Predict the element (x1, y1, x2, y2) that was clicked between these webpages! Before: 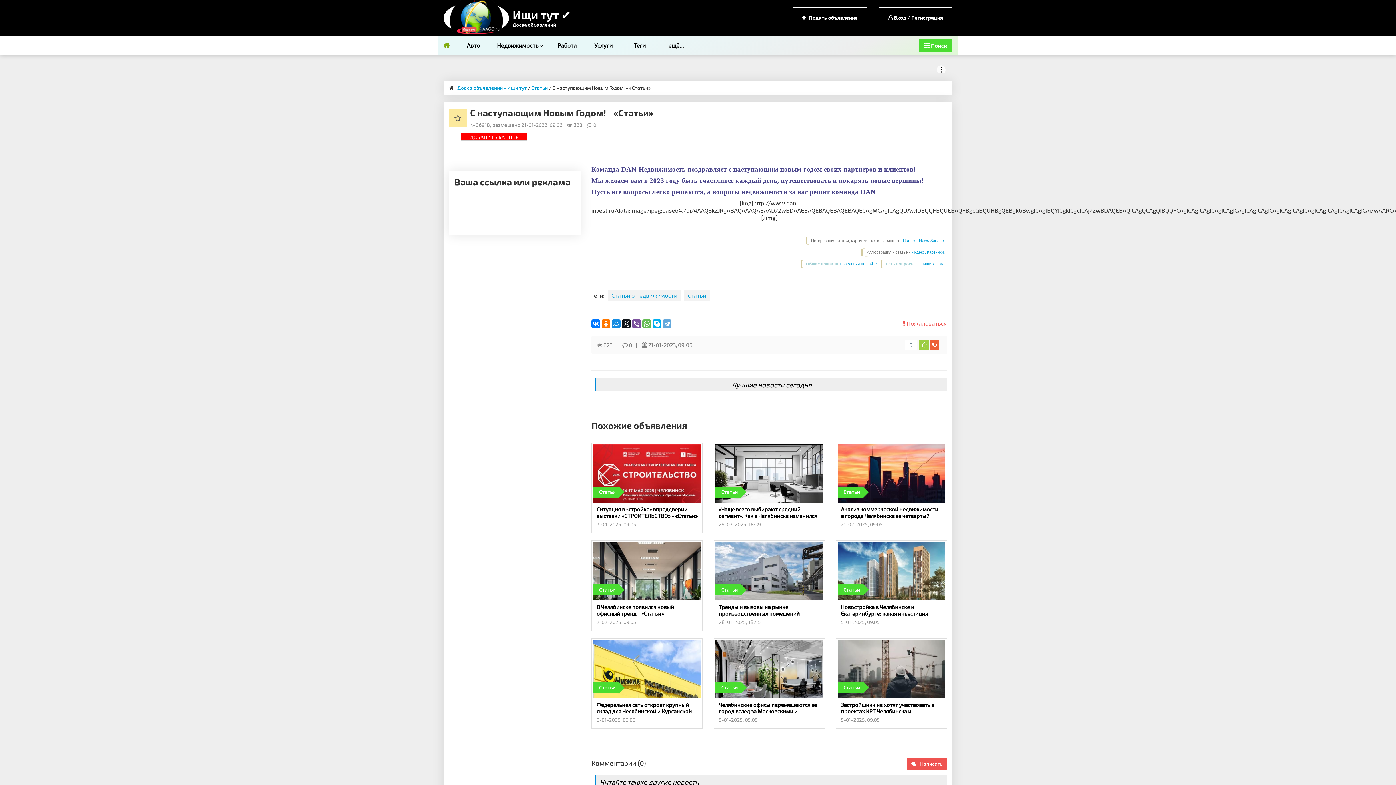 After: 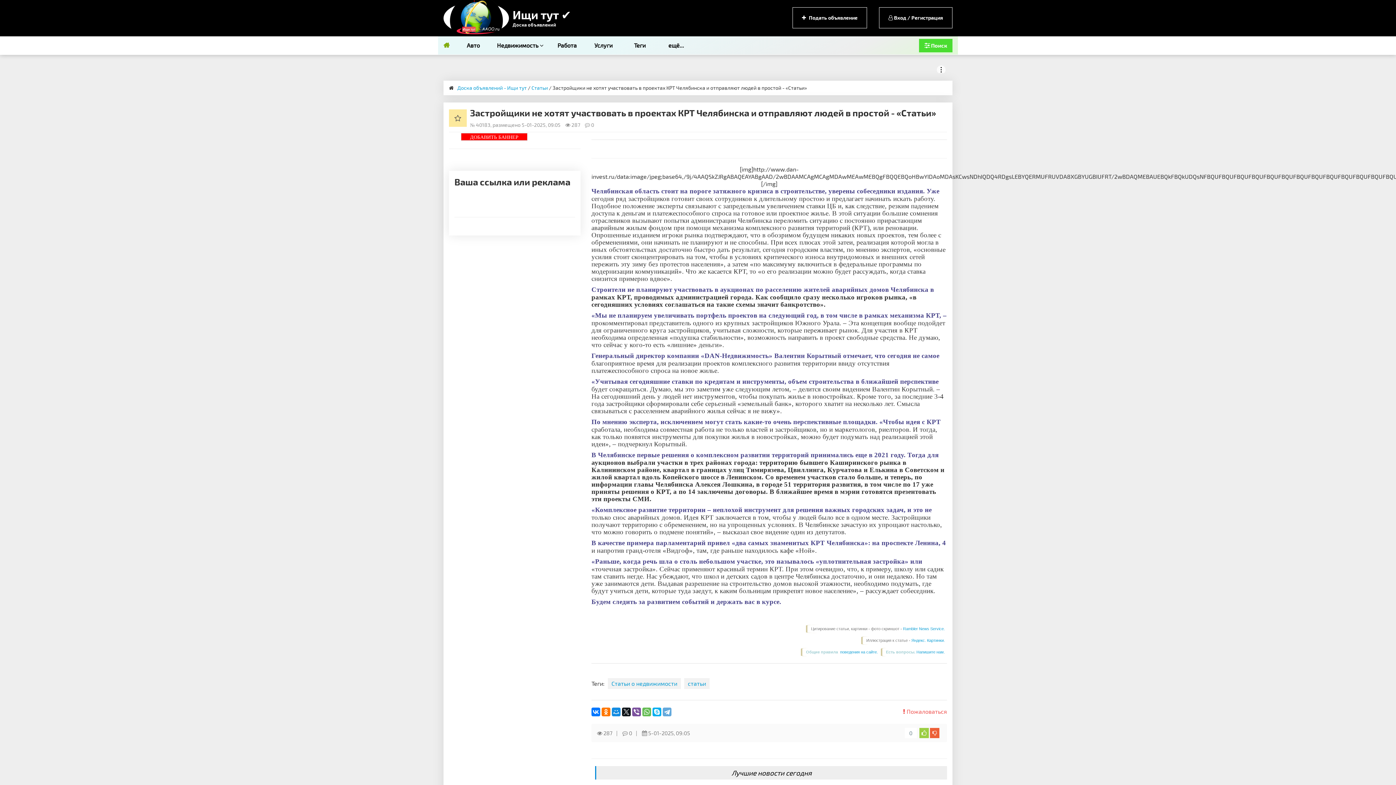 Action: label: Застройщики не хотят участвовать в проектах КРТ Челябинска и отправляют людей в простой - «Статьи» bbox: (841, 701, 942, 714)